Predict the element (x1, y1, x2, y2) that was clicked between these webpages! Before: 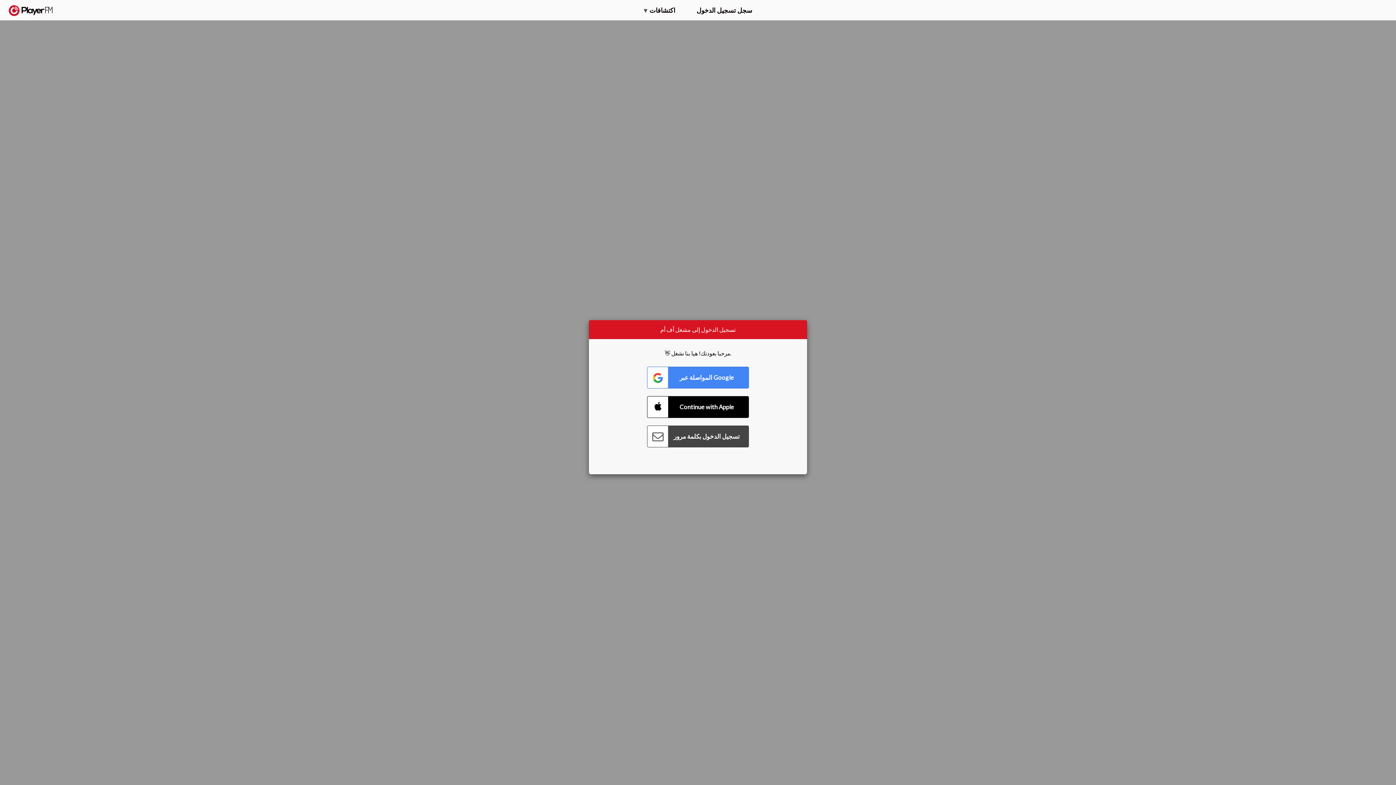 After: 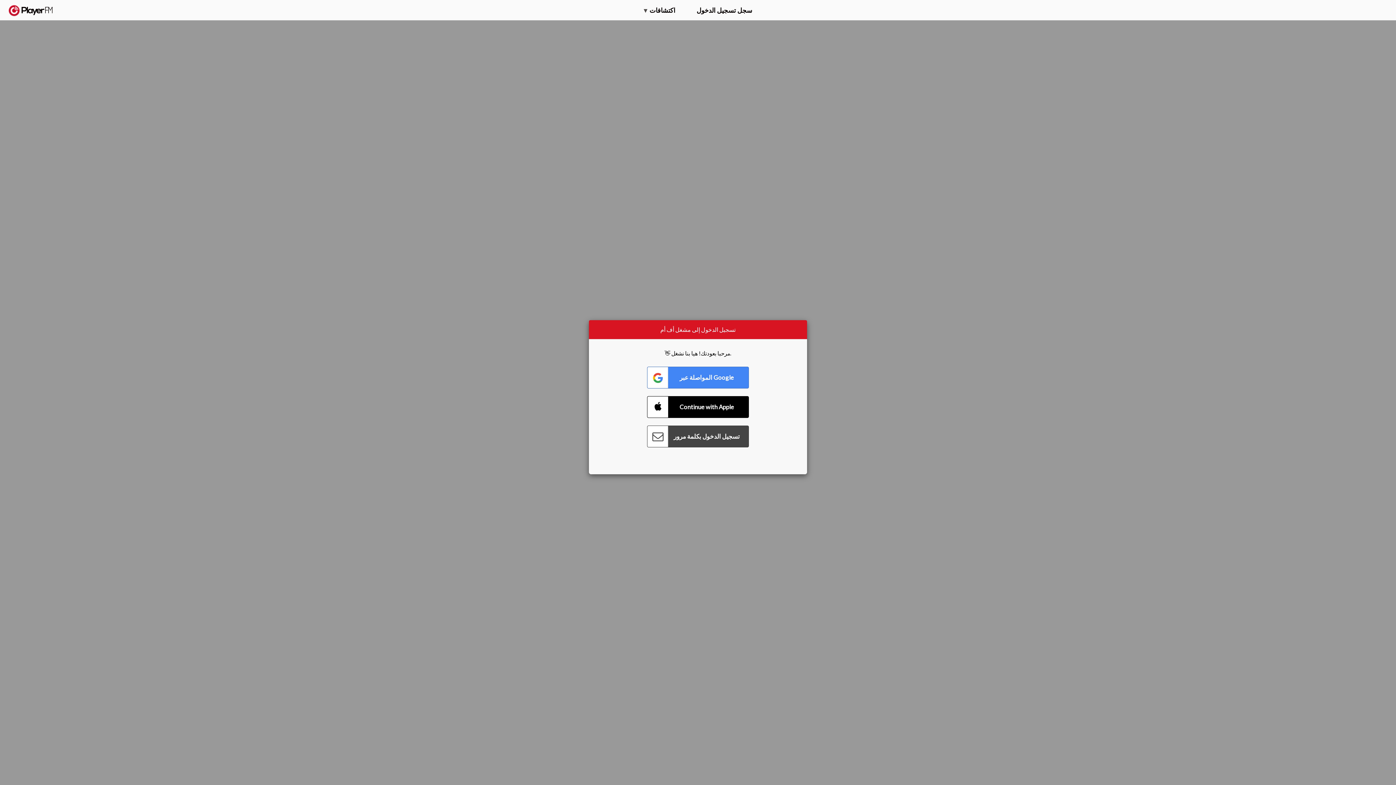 Action: label: بحث bbox: (1357, 5, 1365, 12)